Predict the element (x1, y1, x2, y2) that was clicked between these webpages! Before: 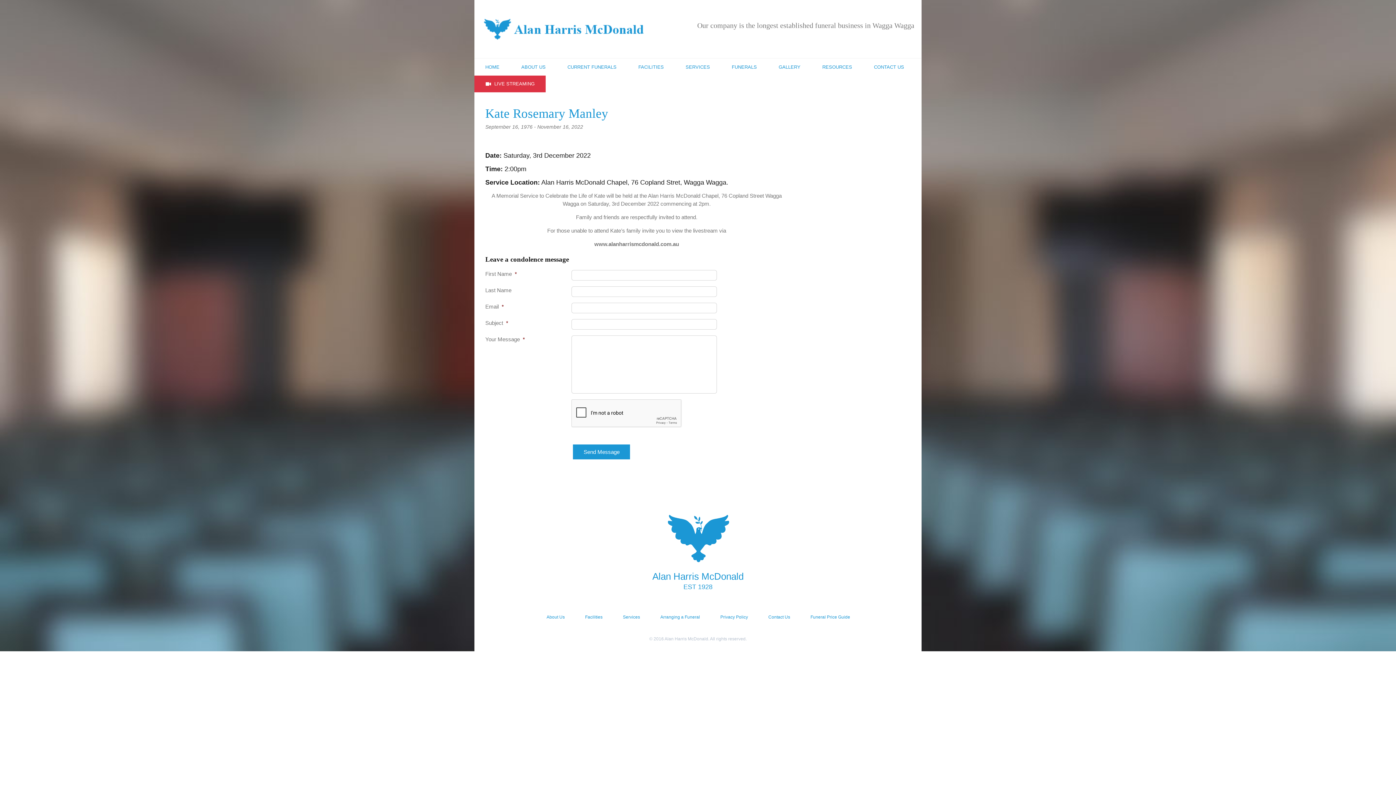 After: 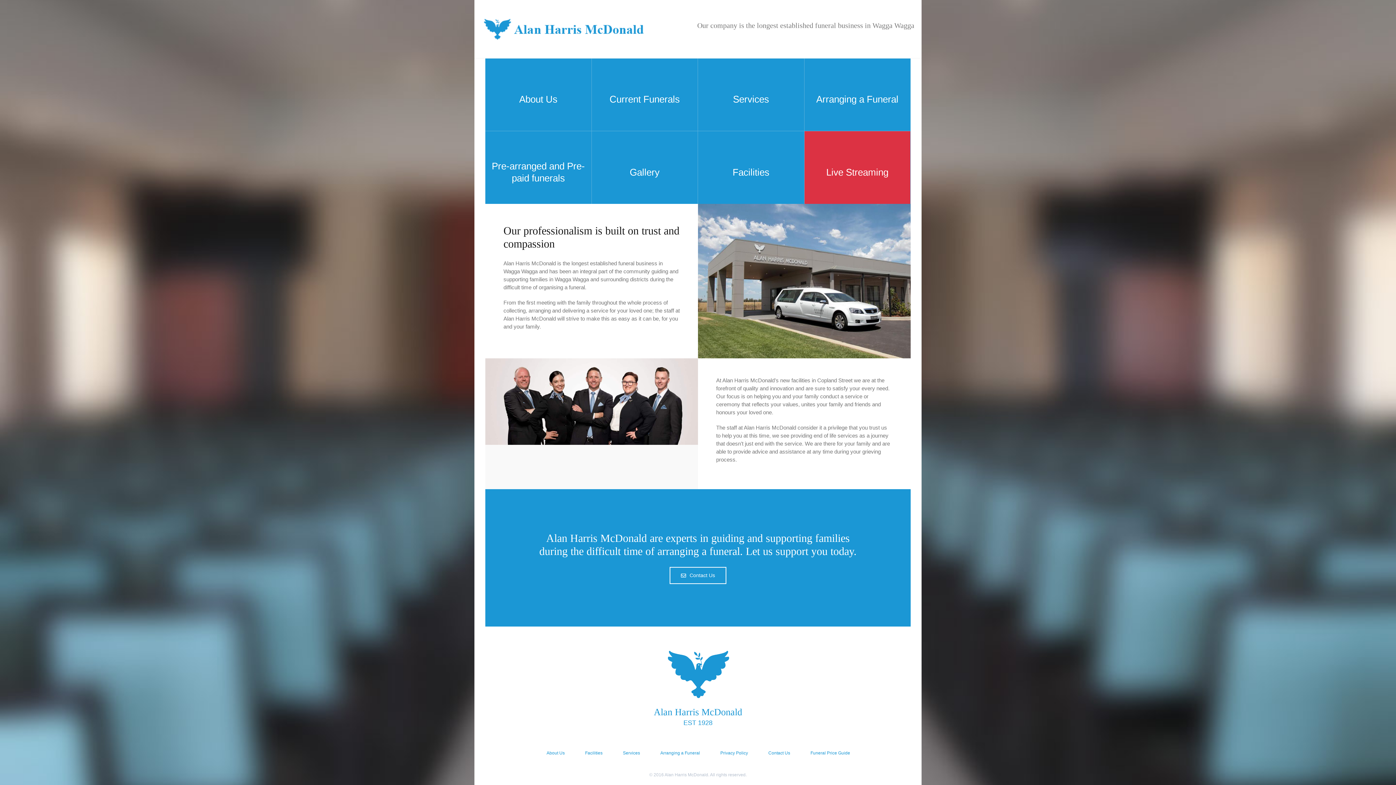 Action: bbox: (483, 18, 644, 40)